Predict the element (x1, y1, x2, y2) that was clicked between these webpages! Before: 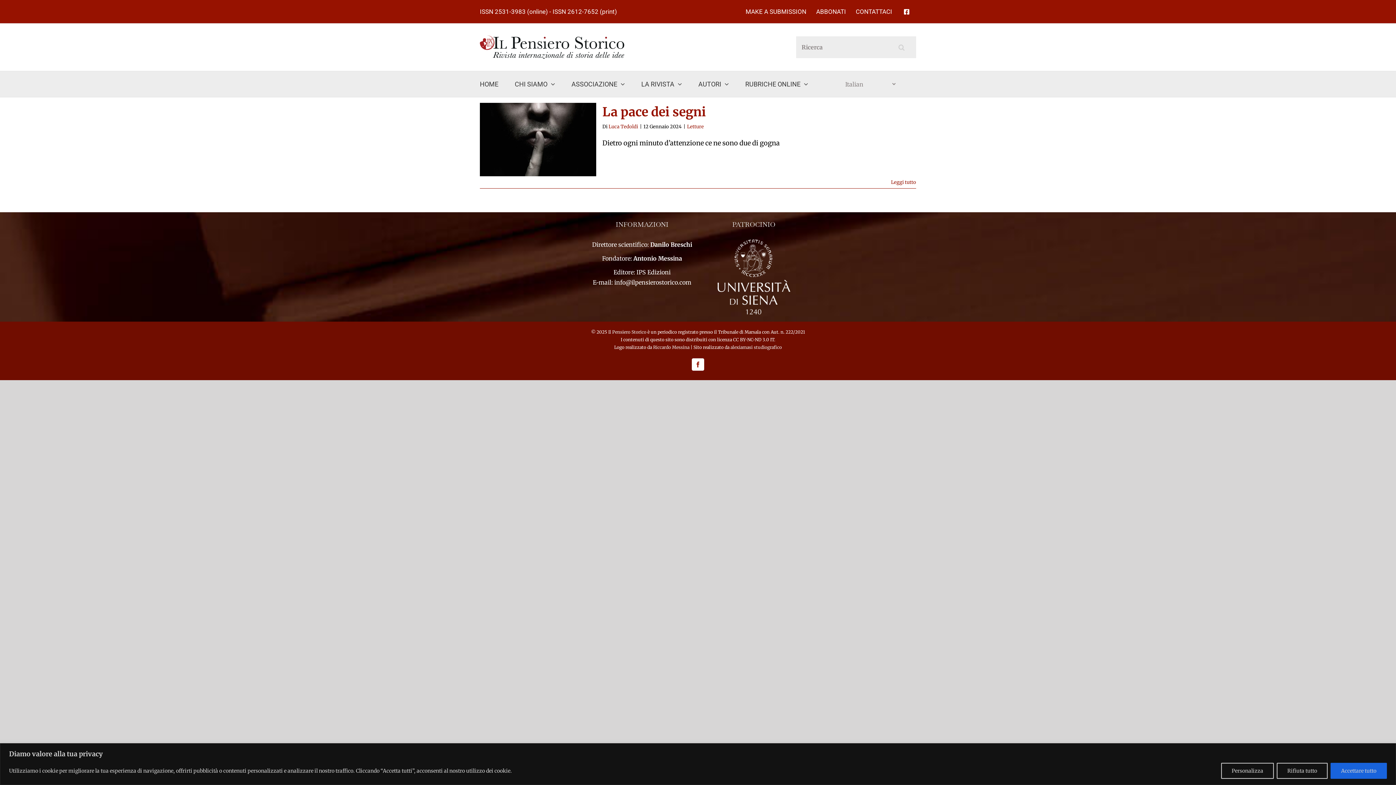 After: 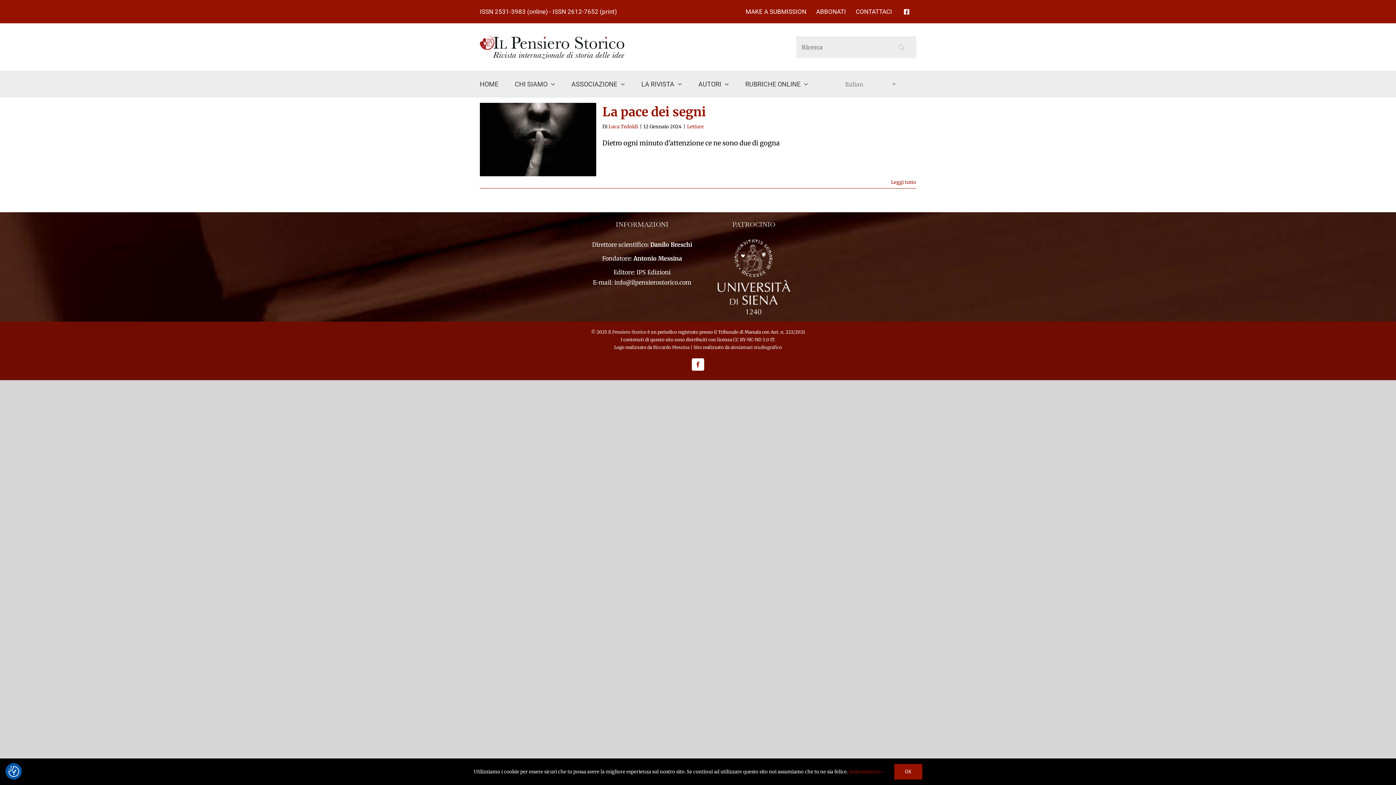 Action: bbox: (1277, 763, 1328, 779) label: Rifiuta tutto